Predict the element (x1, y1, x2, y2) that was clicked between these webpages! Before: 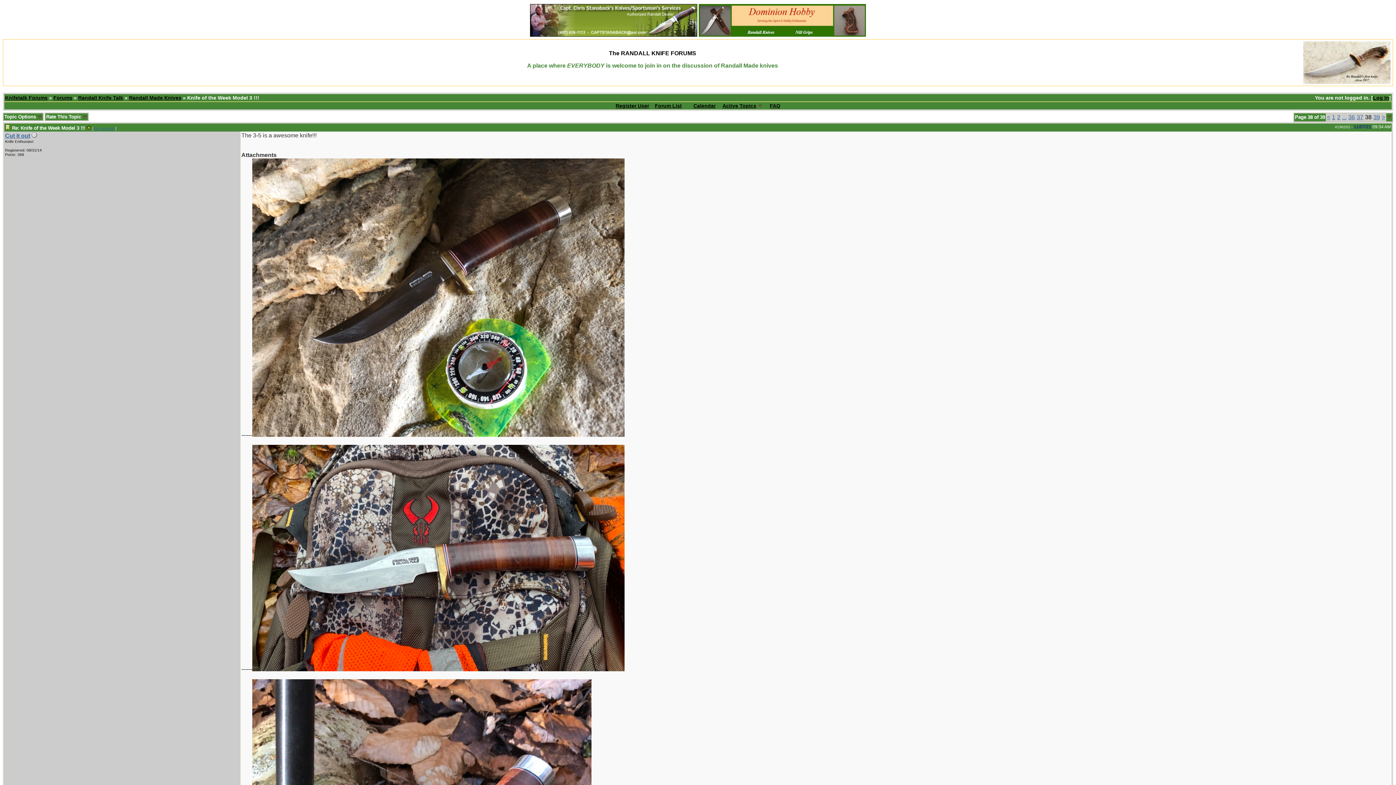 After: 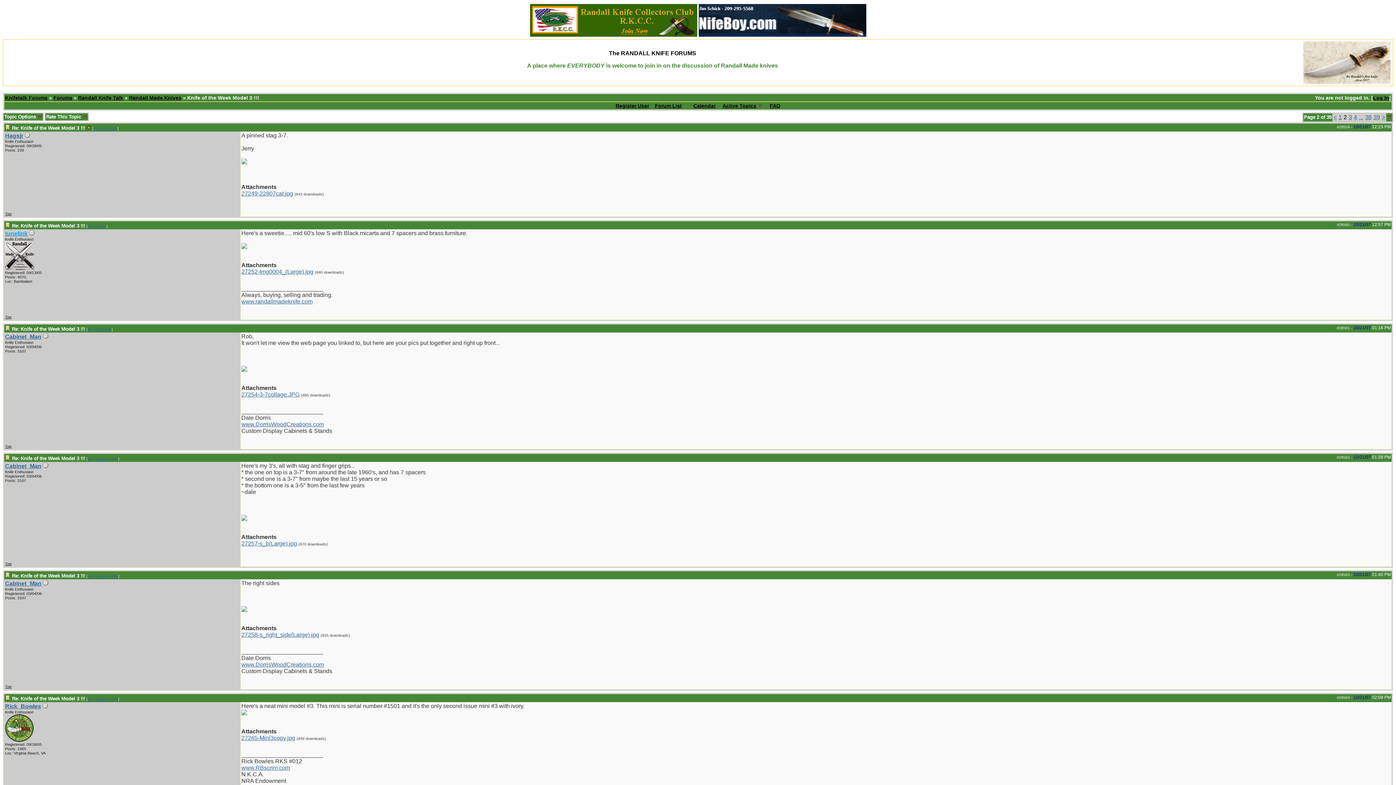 Action: label: 2 bbox: (1337, 114, 1340, 120)